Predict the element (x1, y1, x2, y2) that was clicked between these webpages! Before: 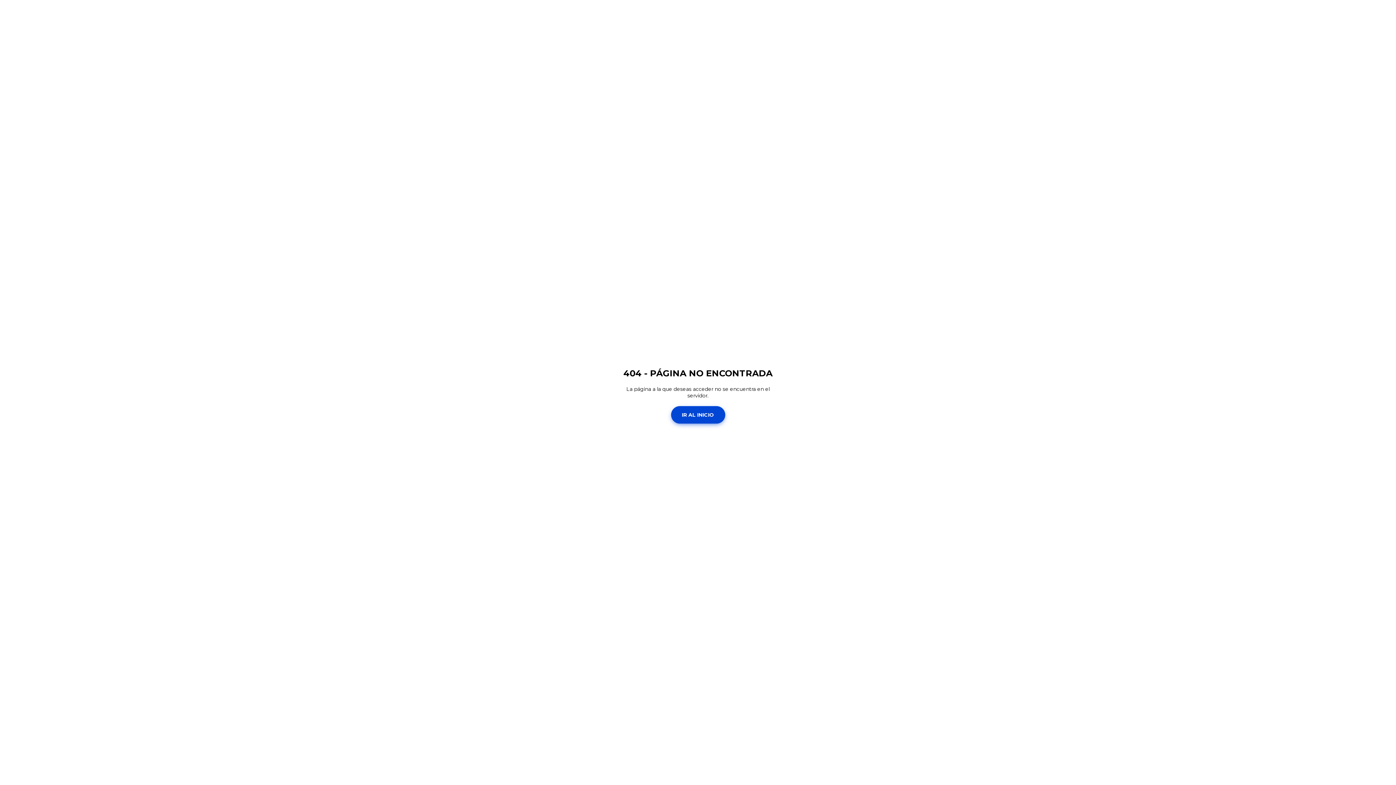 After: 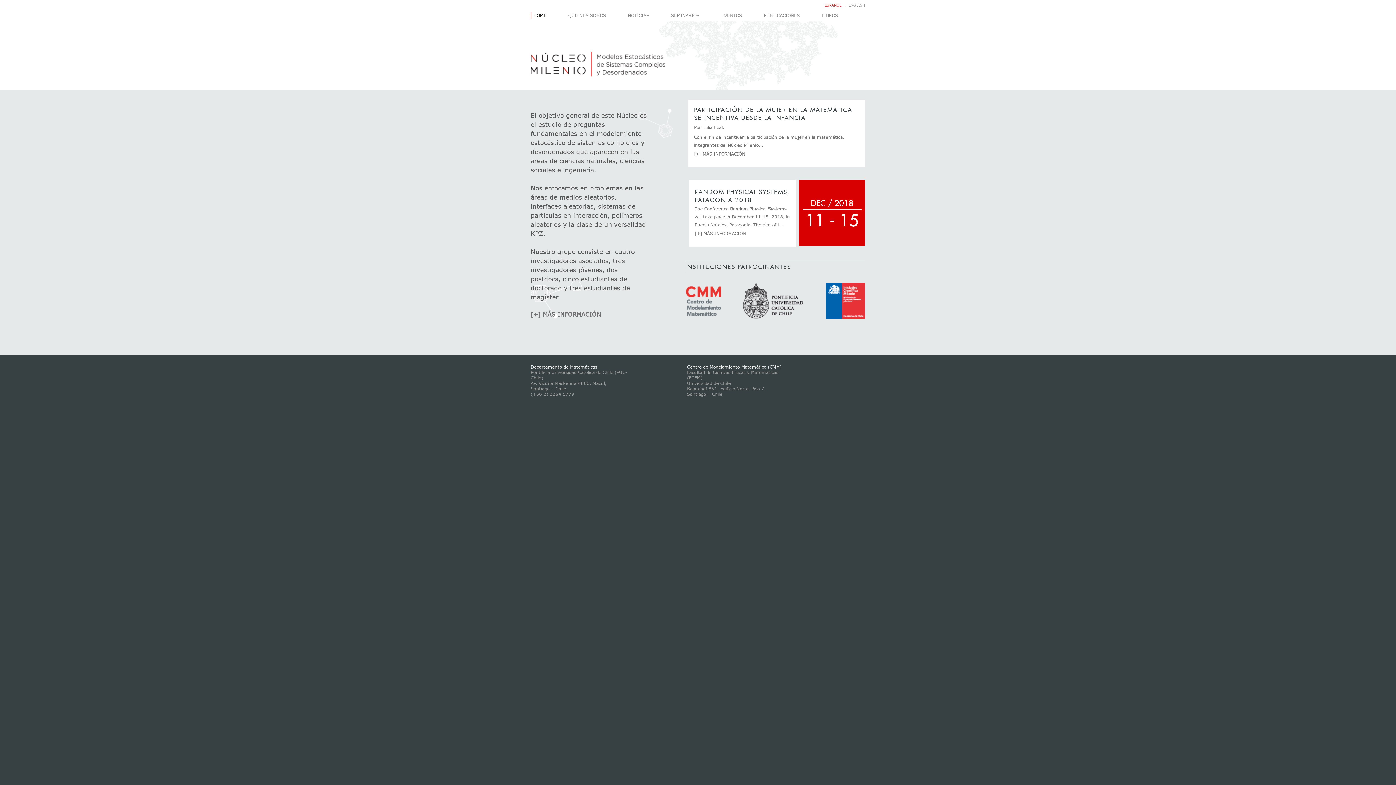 Action: bbox: (671, 406, 725, 423) label: IR AL INICIO